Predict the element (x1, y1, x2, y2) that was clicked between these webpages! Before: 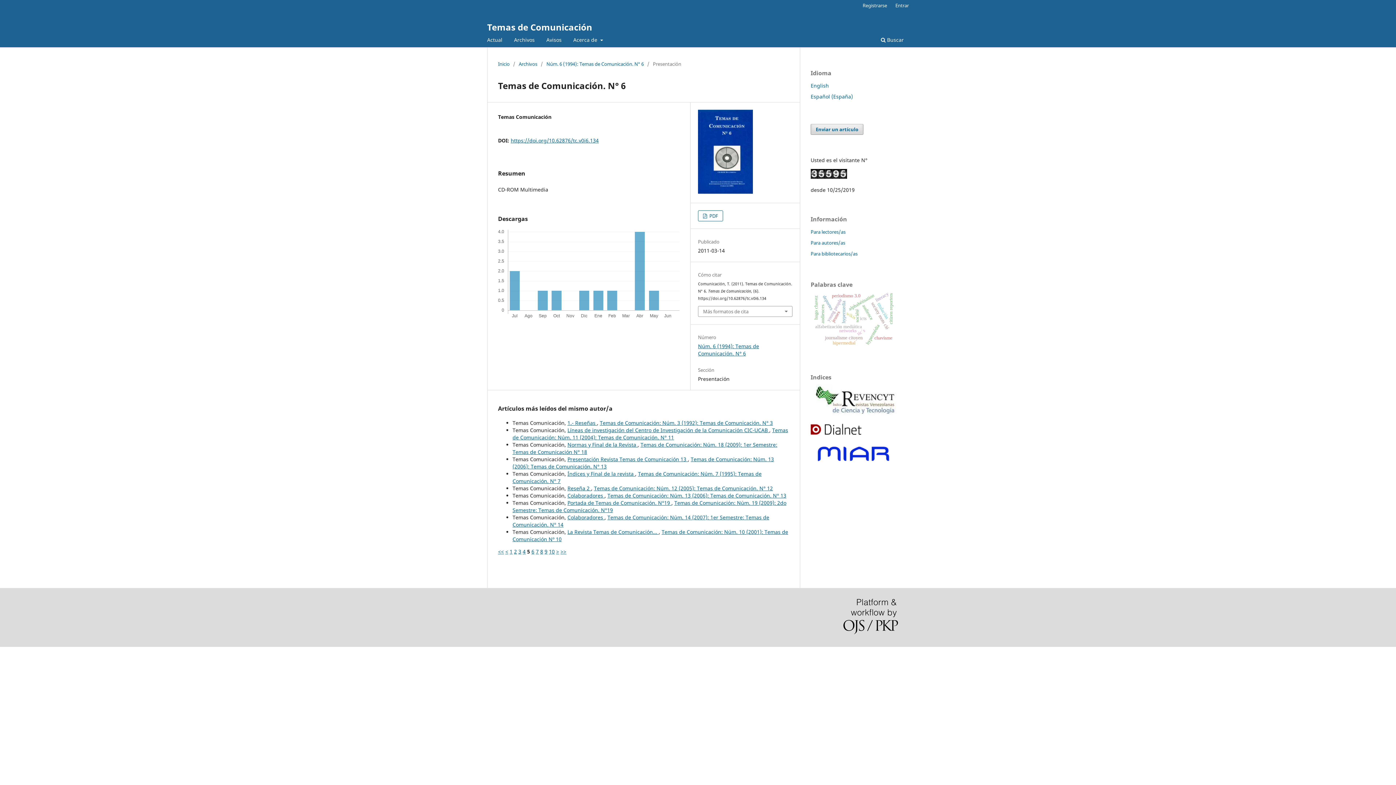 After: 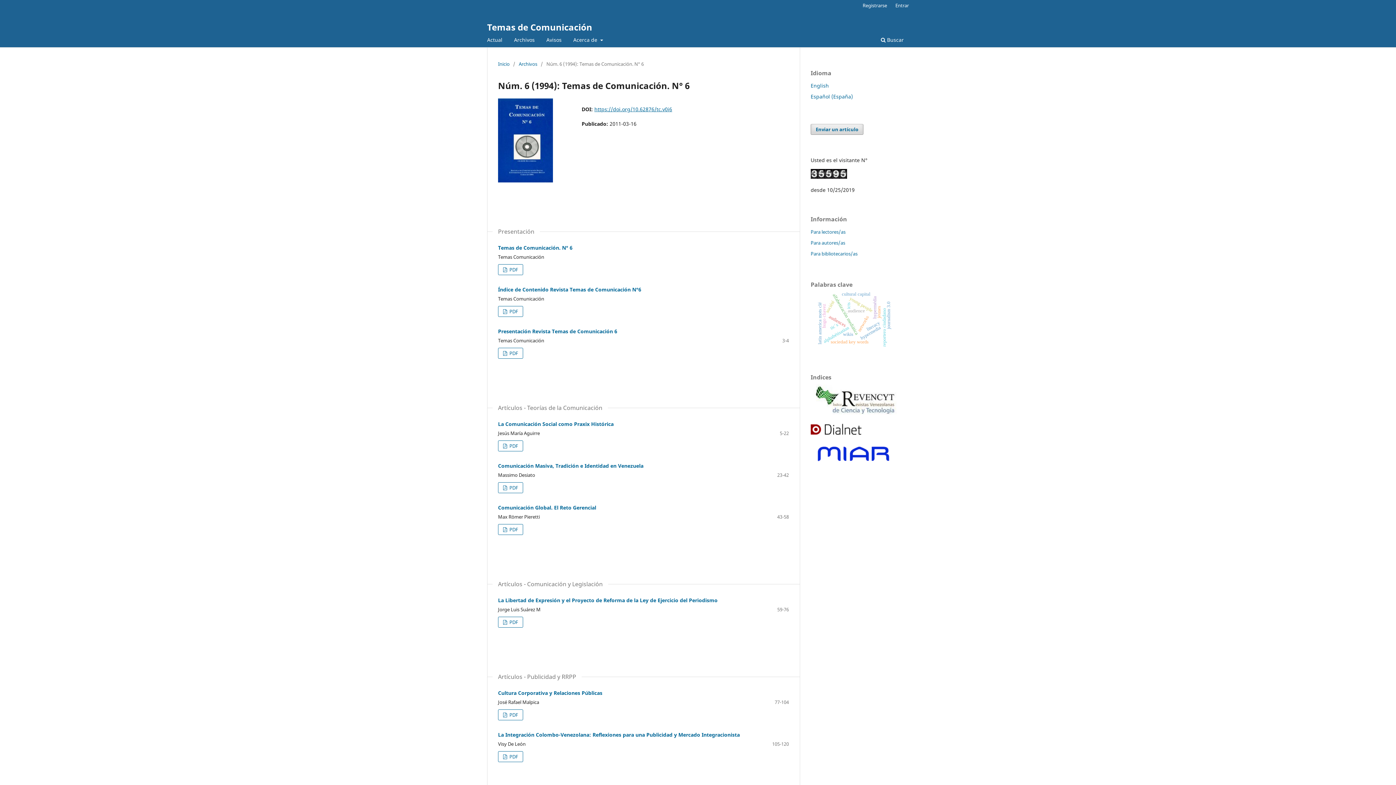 Action: label: Núm. 6 (1994): Temas de Comunicación. N° 6 bbox: (698, 342, 759, 356)